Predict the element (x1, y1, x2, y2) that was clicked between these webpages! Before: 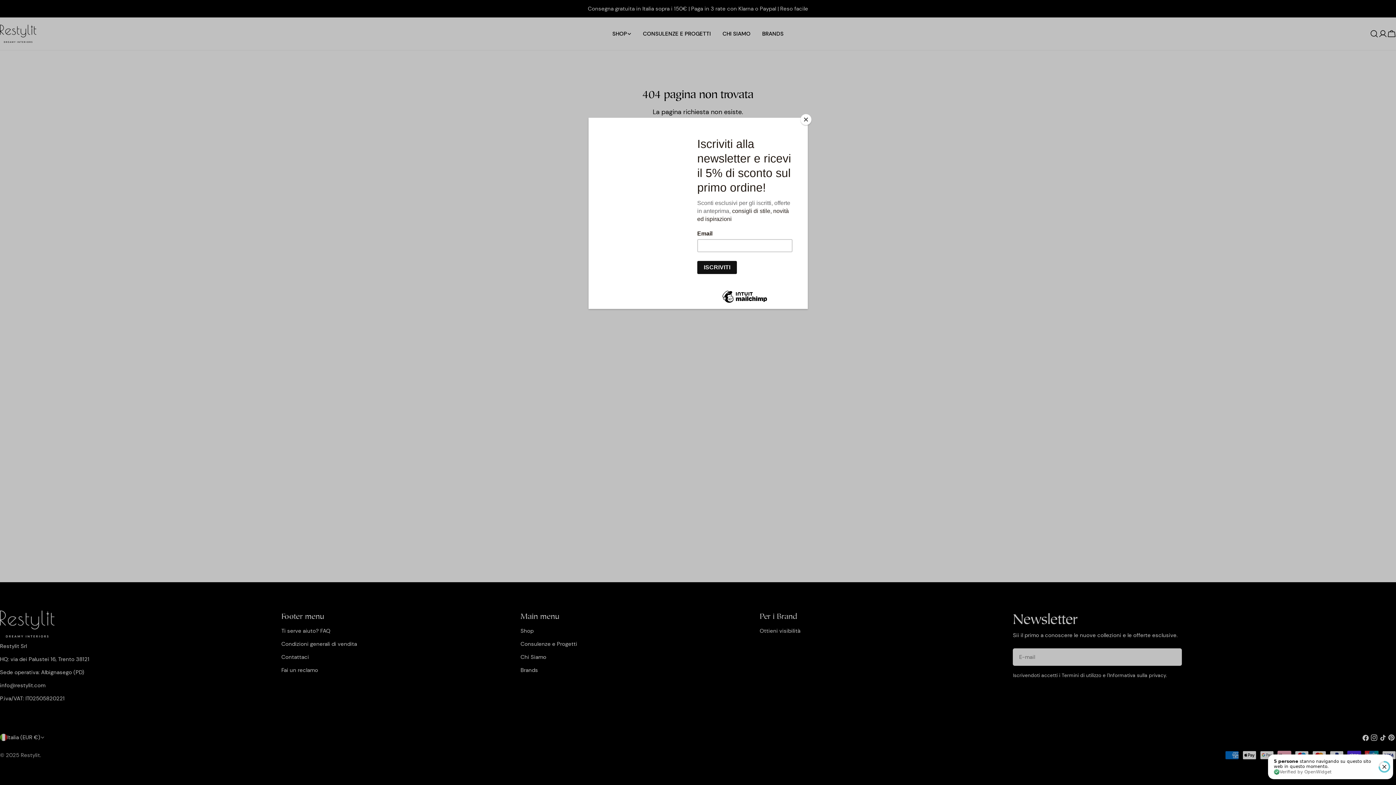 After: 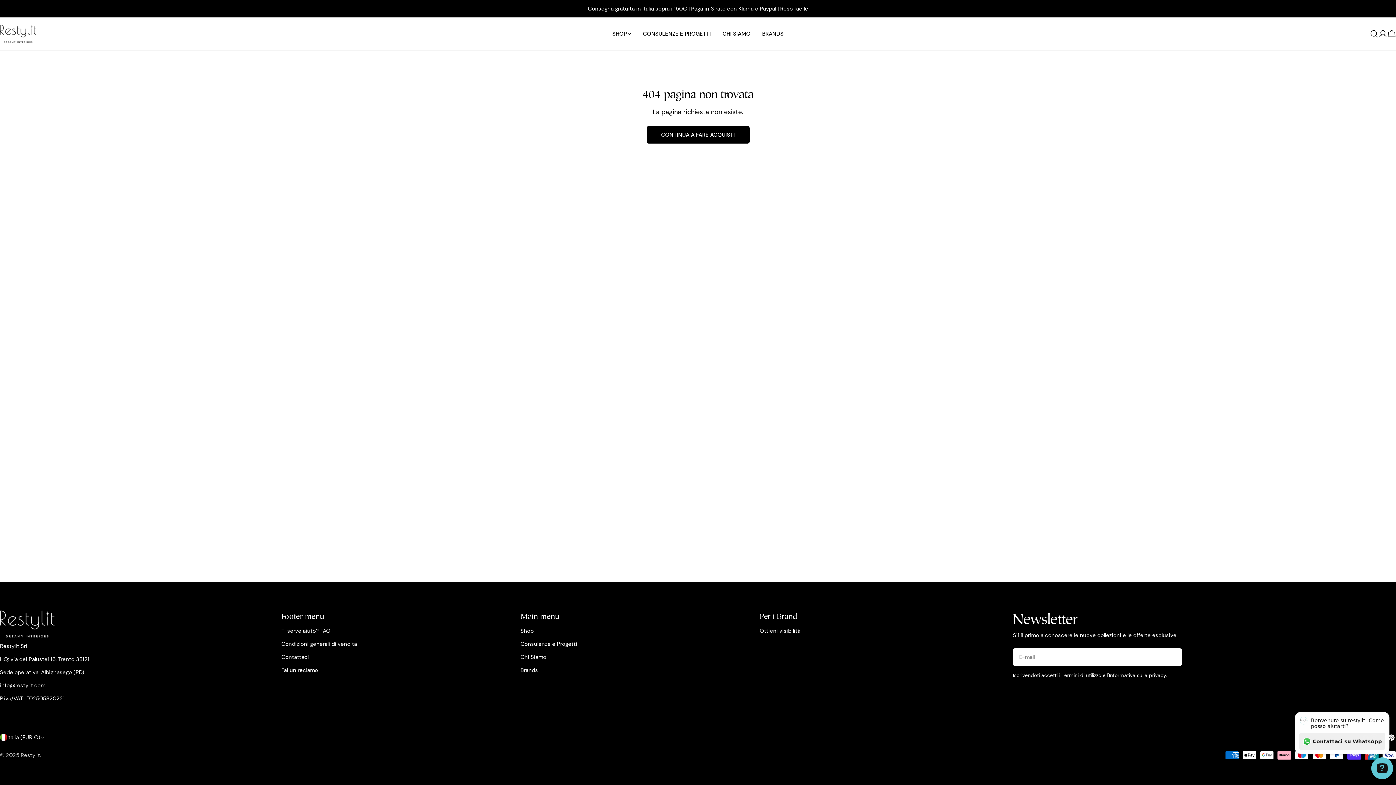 Action: label: Close bbox: (800, 114, 811, 125)